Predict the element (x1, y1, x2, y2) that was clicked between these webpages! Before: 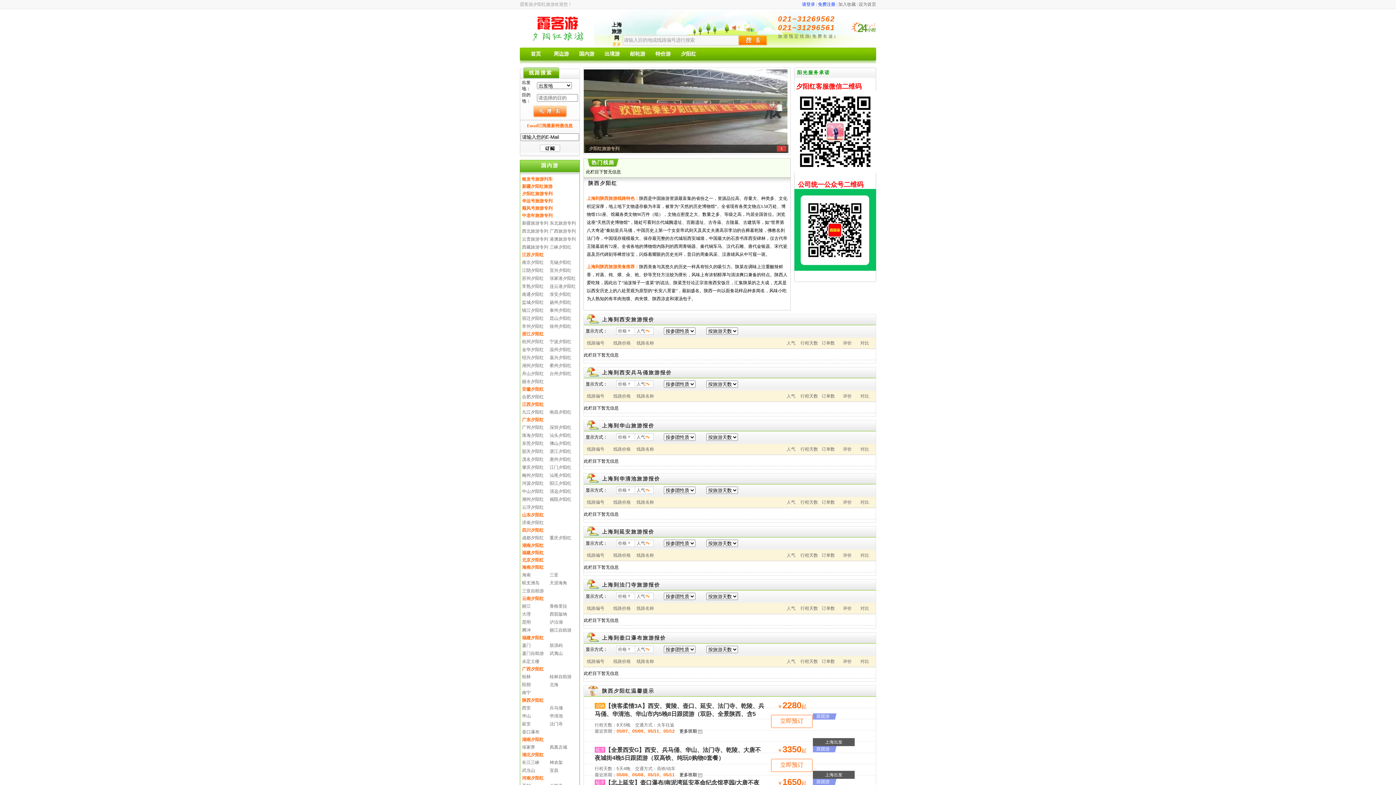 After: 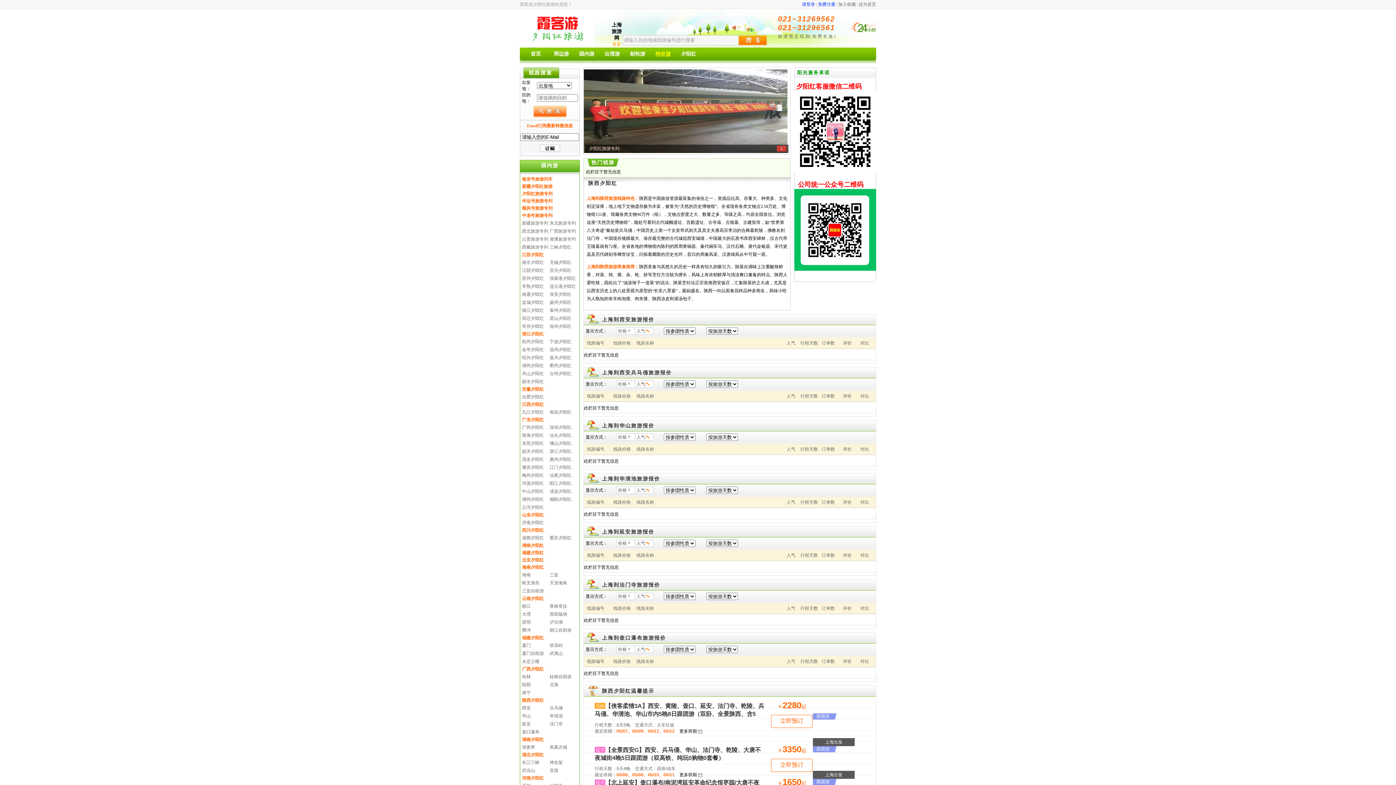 Action: bbox: (655, 51, 670, 56) label: 特价游